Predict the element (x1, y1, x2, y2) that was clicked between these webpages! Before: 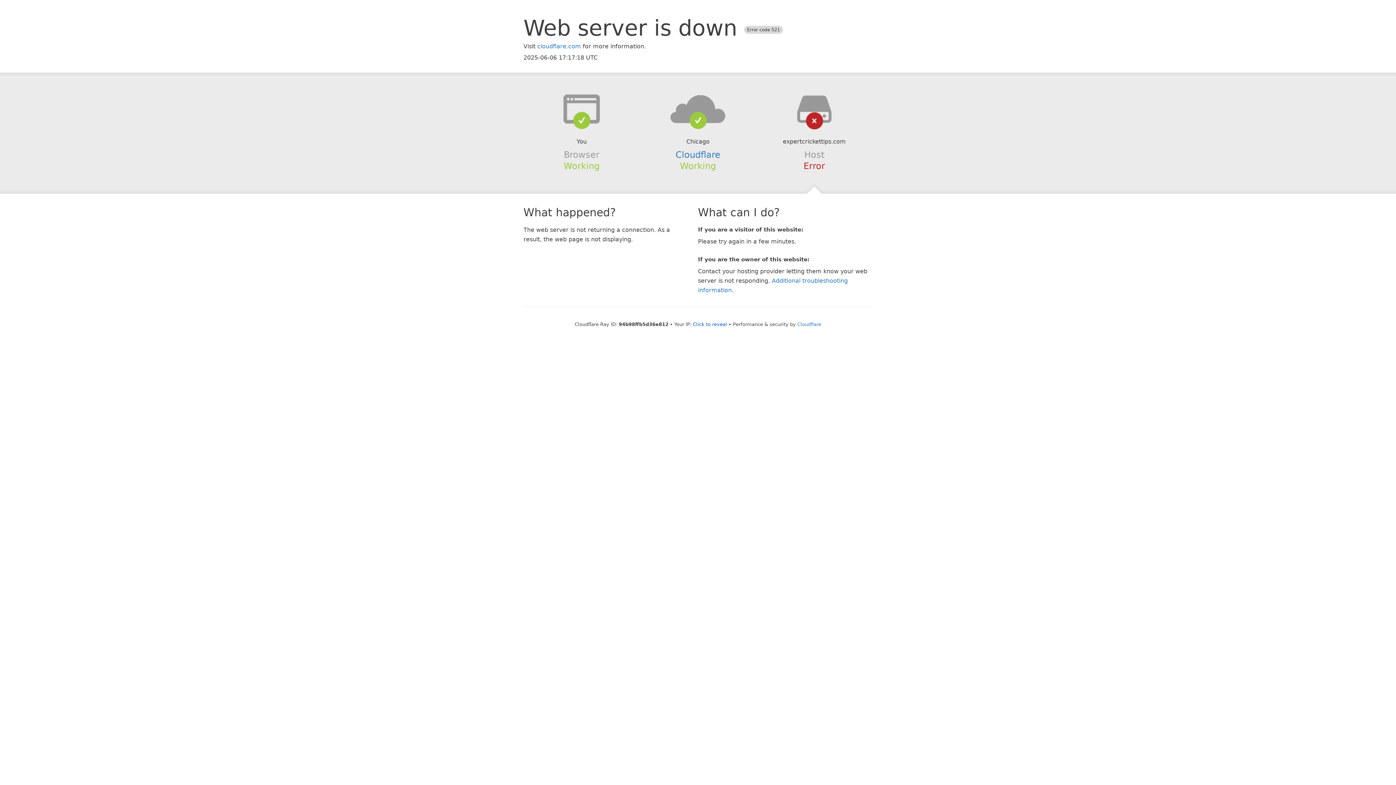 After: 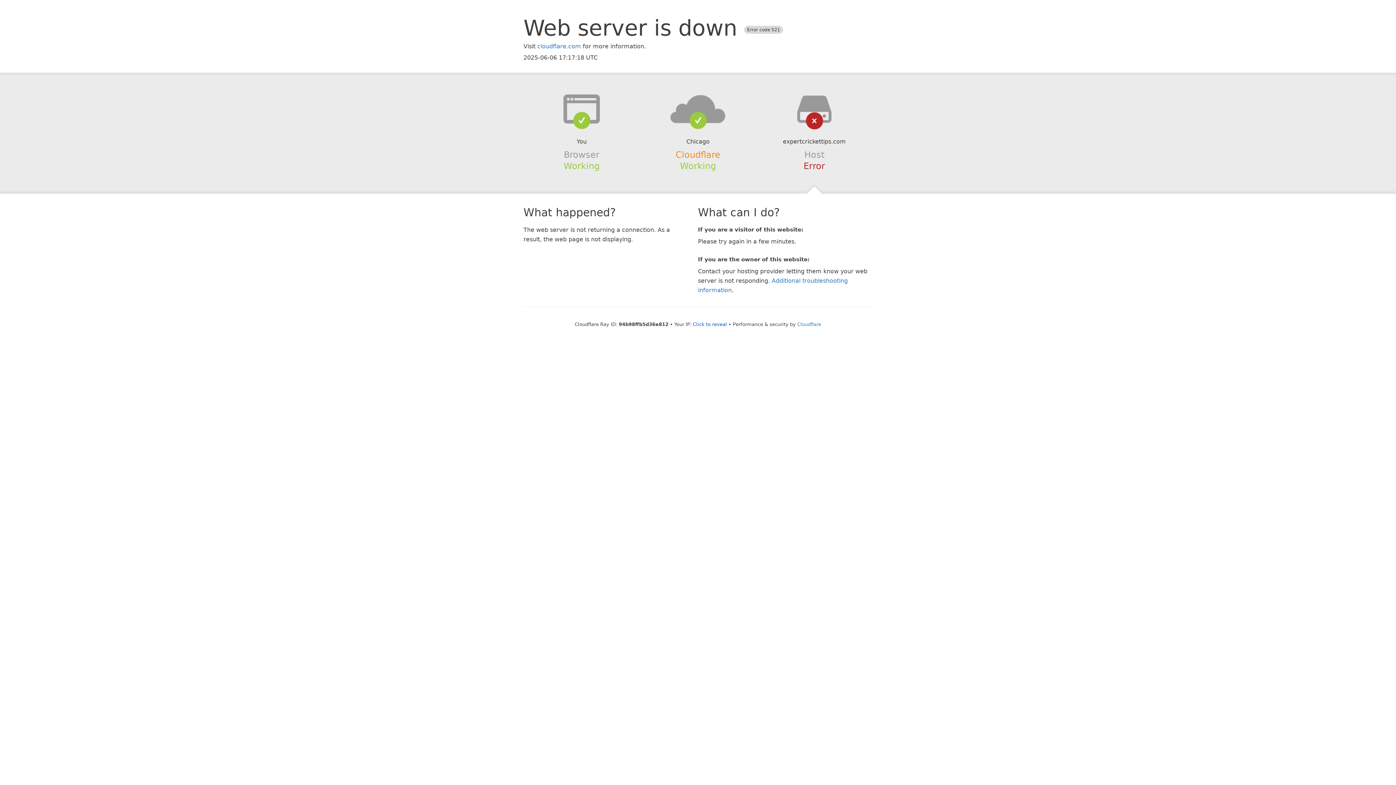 Action: bbox: (675, 149, 720, 159) label: Cloudflare